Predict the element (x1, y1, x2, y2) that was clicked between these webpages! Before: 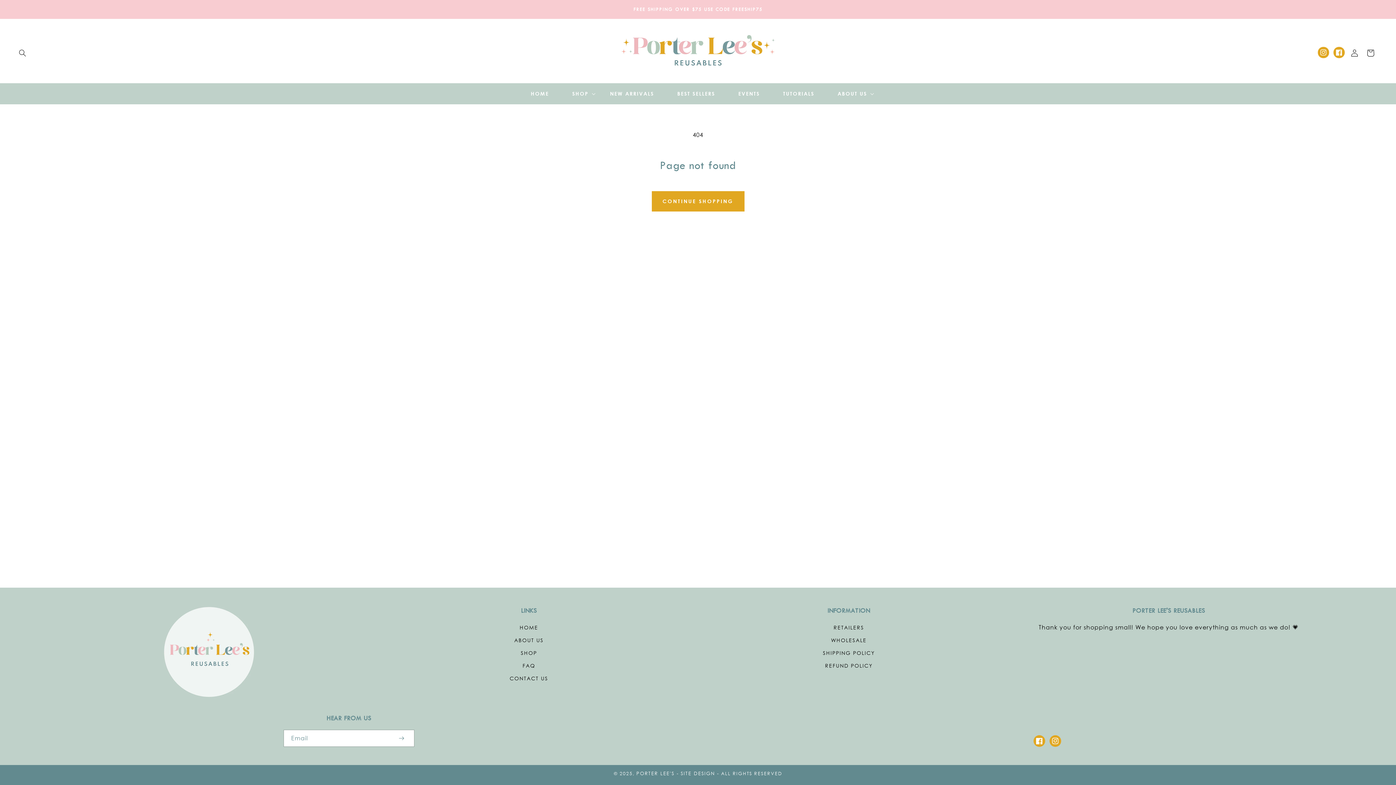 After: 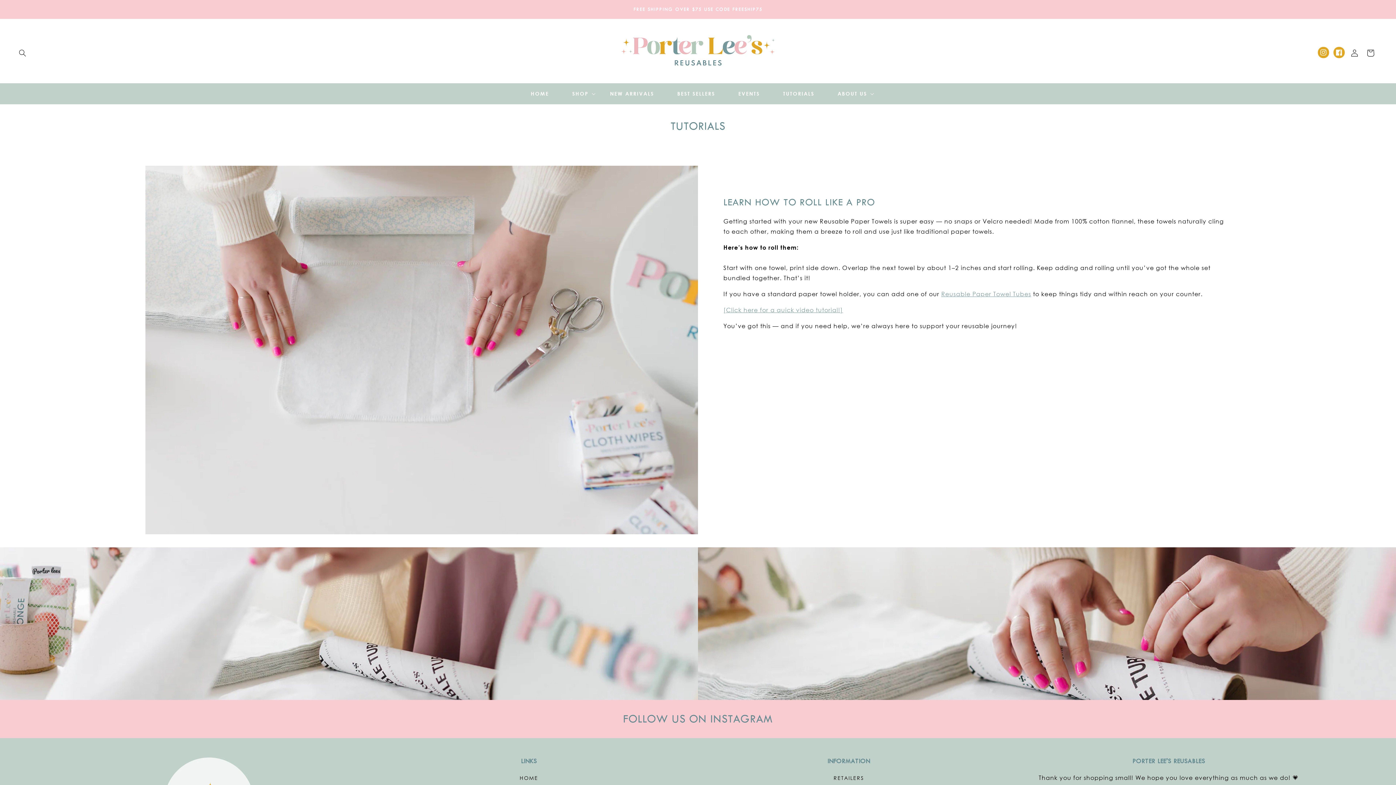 Action: bbox: (771, 86, 826, 101) label: TUTORIALS